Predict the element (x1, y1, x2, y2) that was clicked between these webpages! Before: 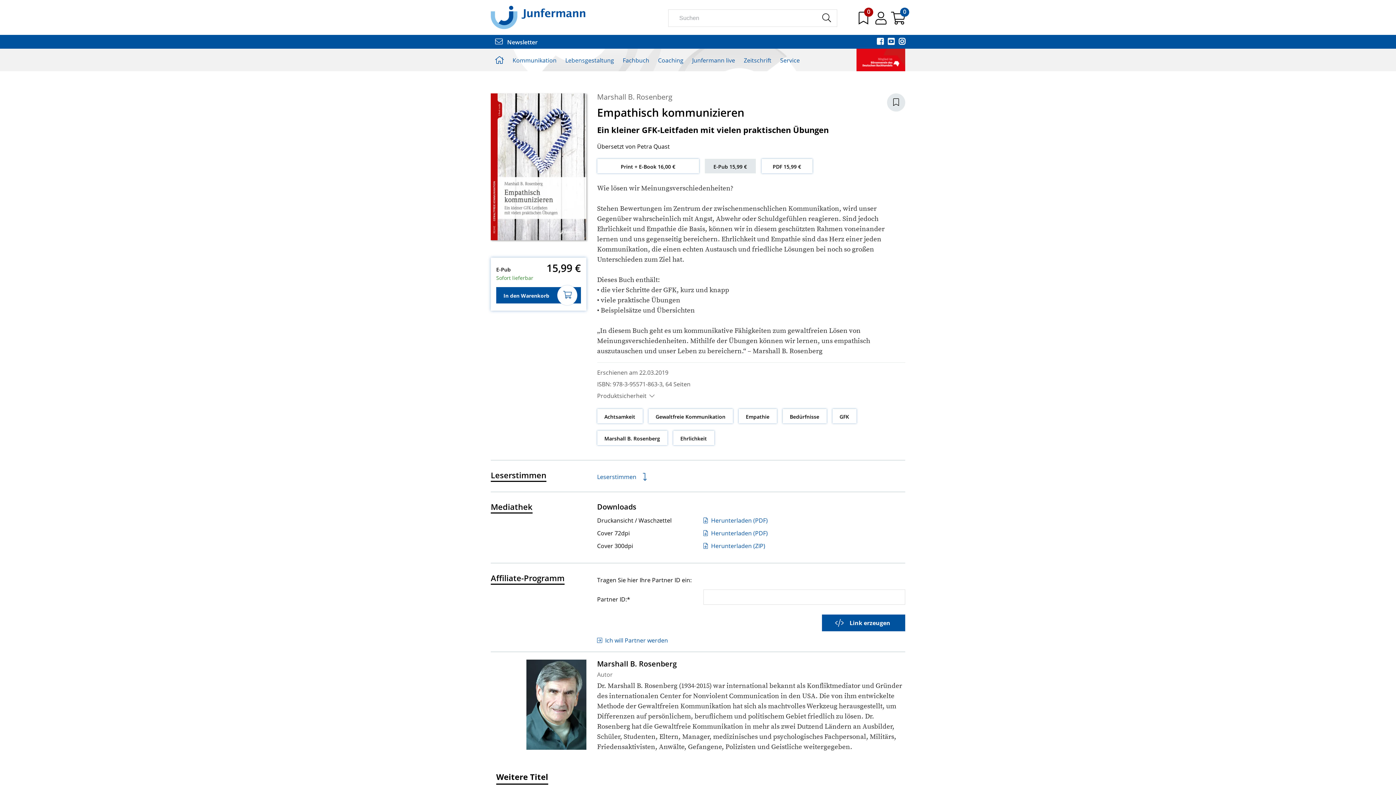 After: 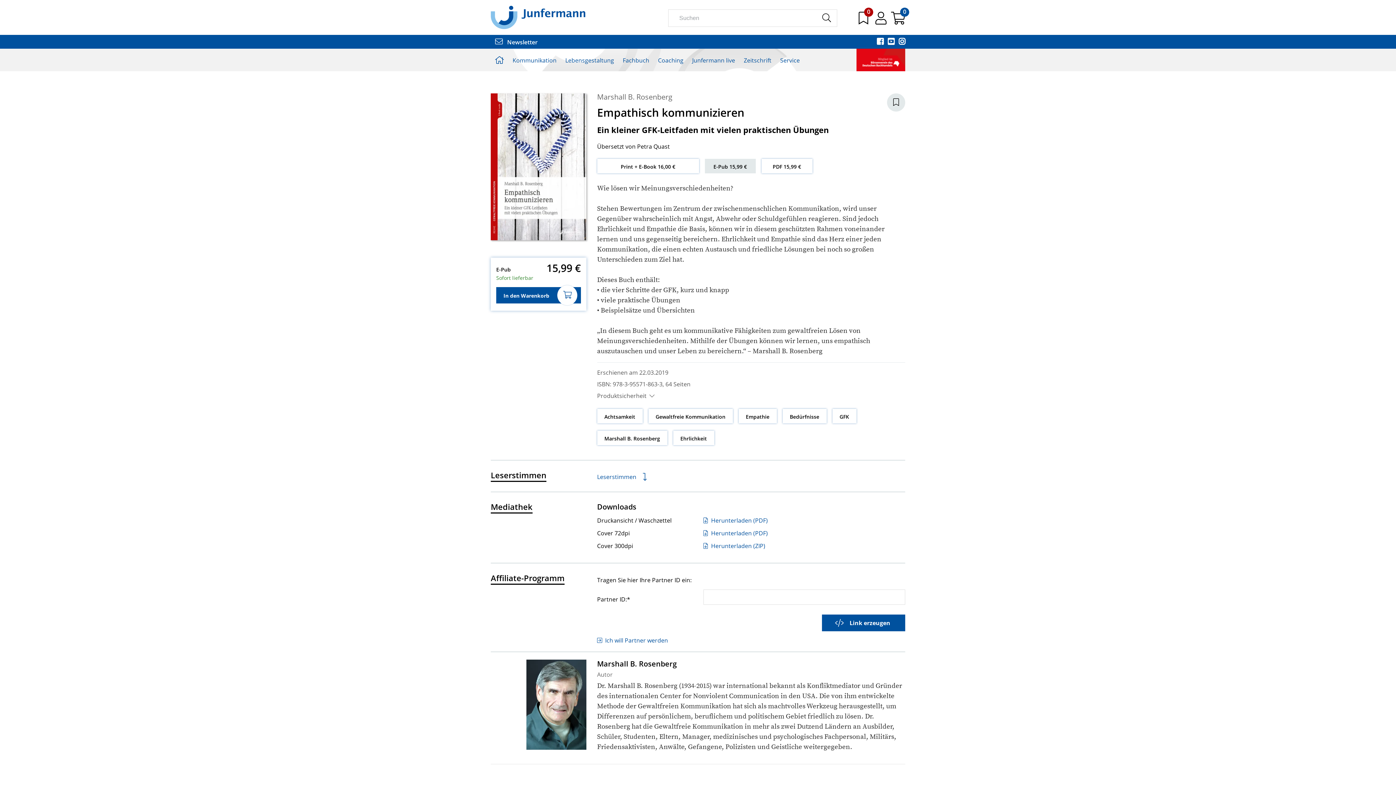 Action: bbox: (713, 163, 747, 170) label: E-Pub 15,99 €